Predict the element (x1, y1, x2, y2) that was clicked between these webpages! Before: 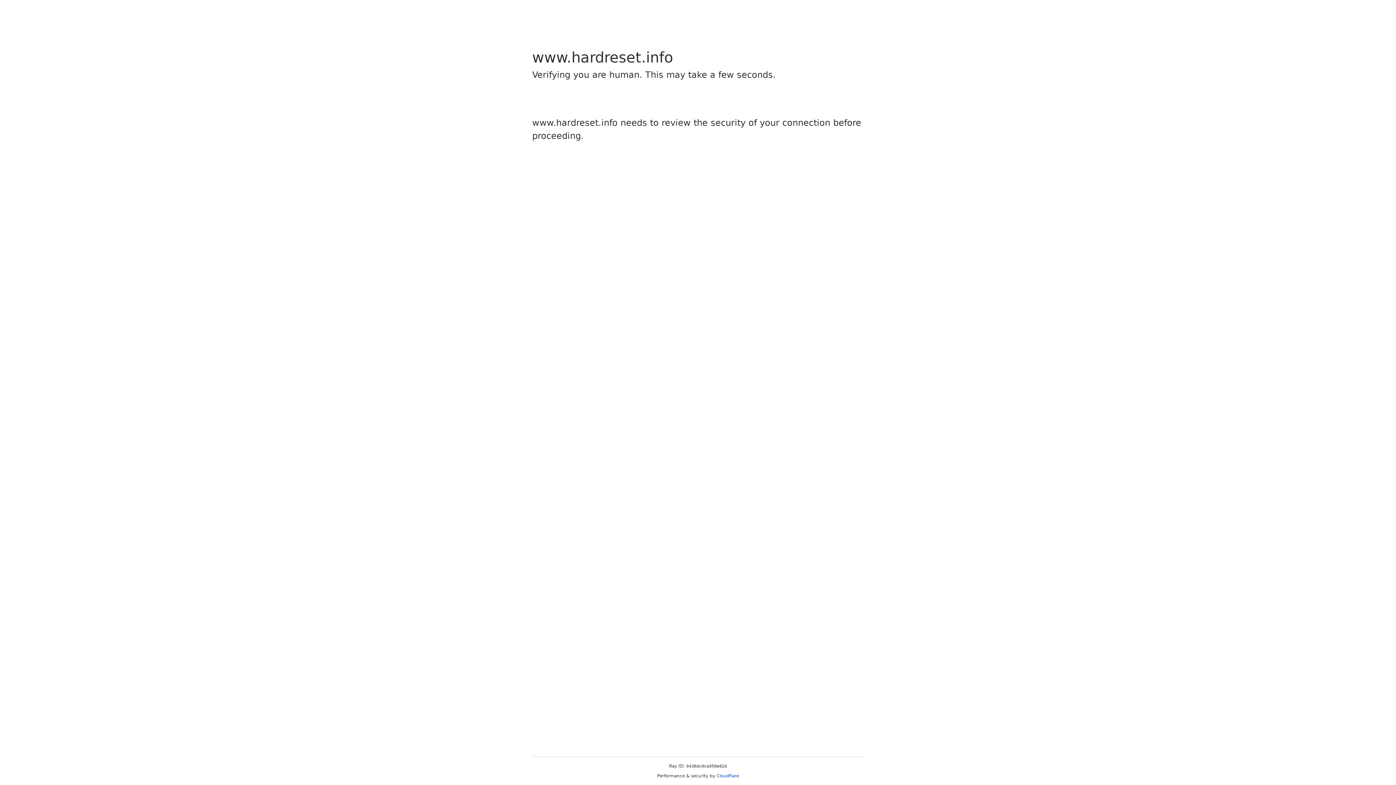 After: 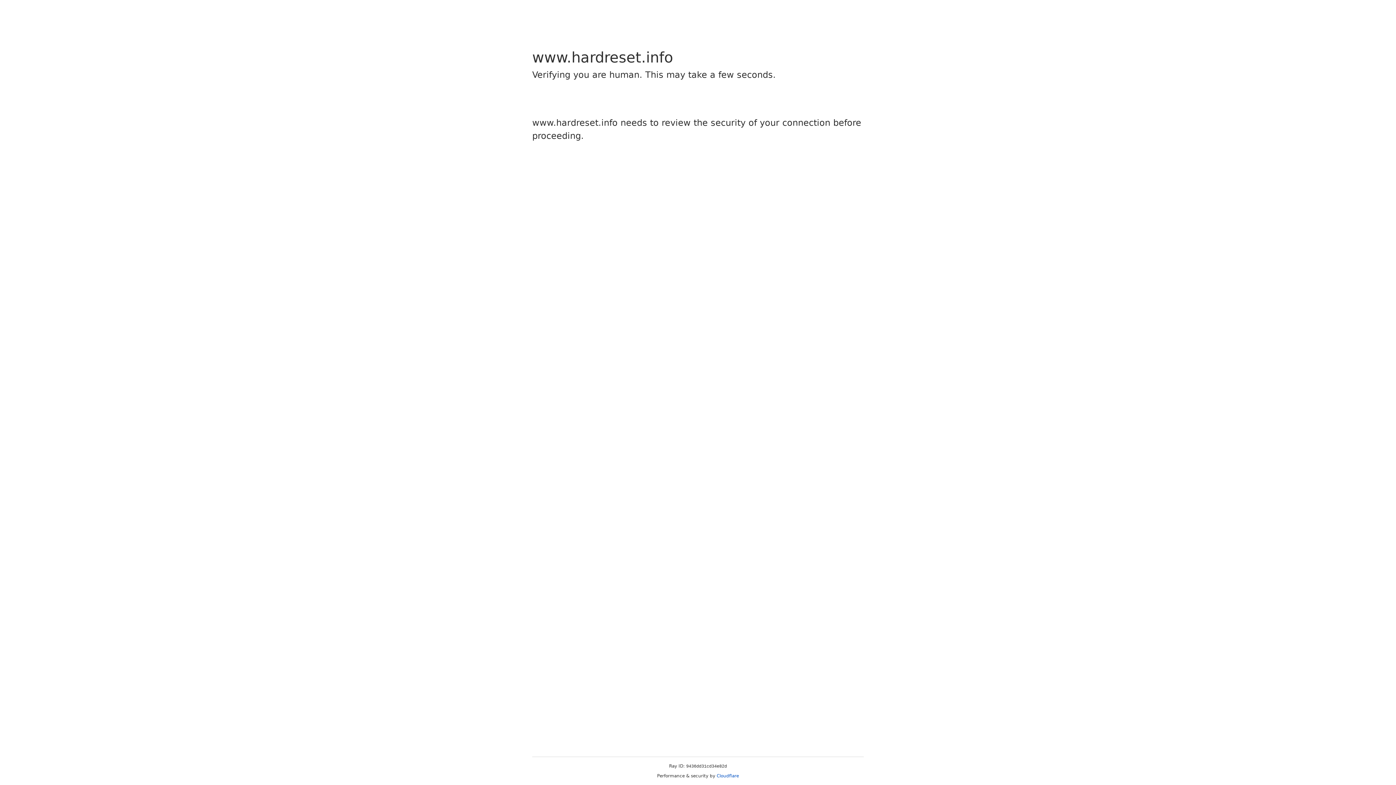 Action: label: Cloudflare bbox: (716, 773, 739, 778)